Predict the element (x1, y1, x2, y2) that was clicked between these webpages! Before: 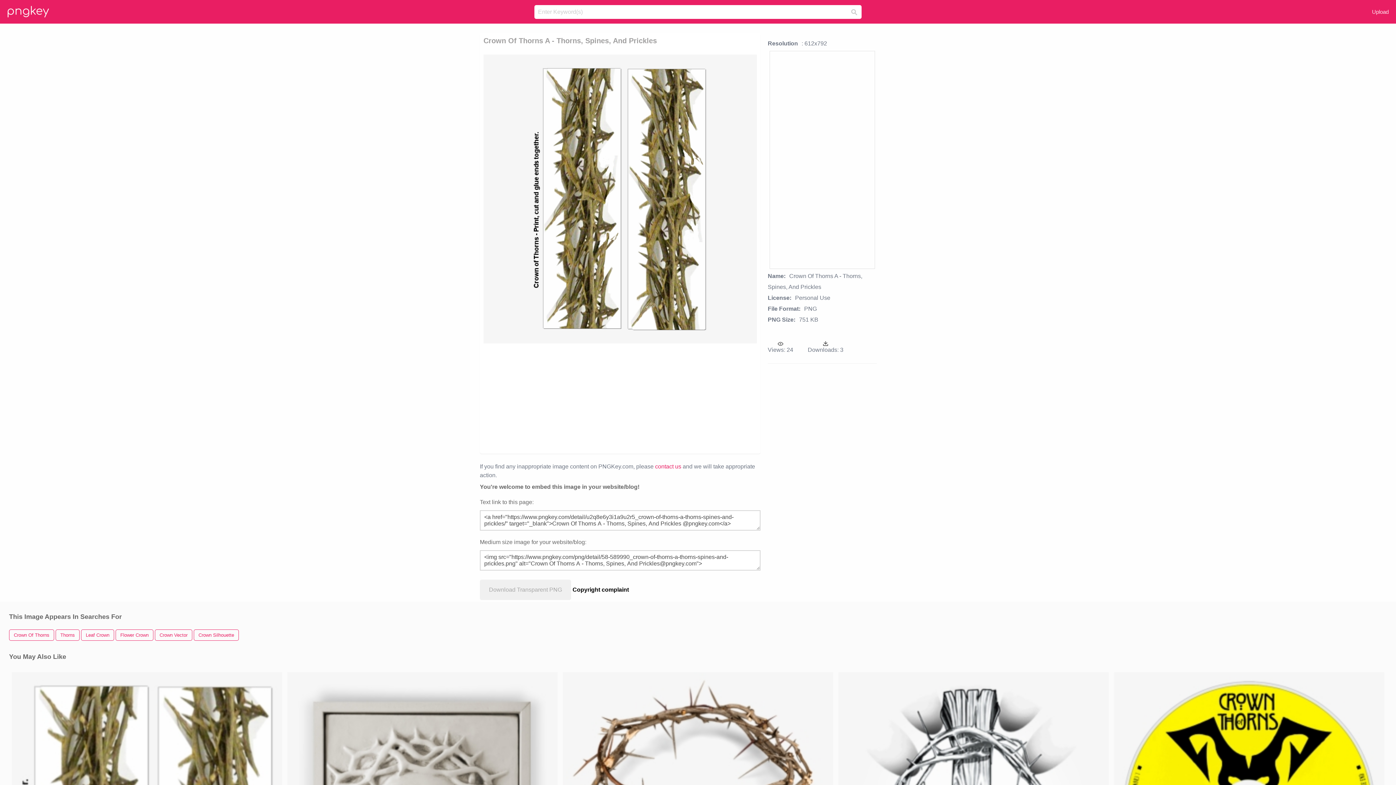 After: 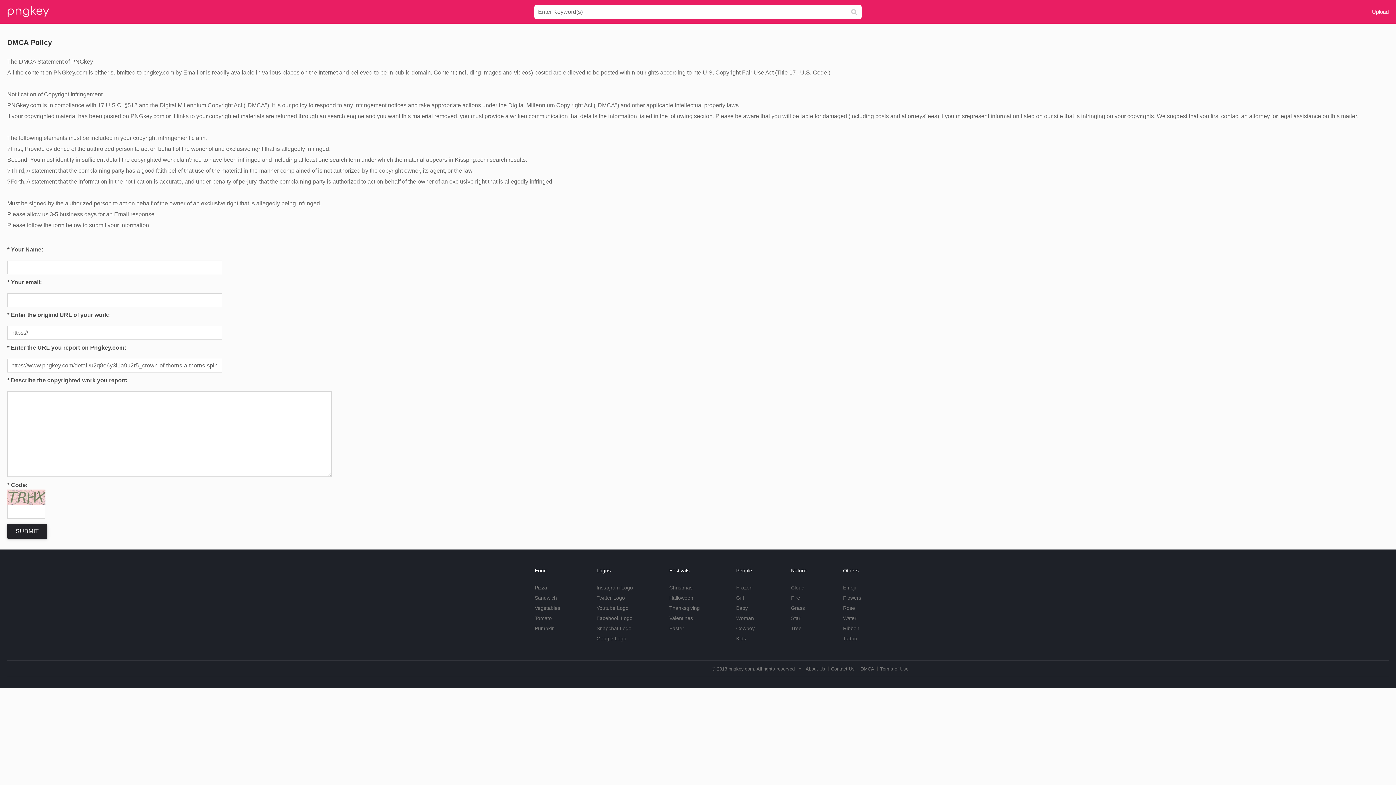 Action: bbox: (572, 586, 629, 593) label: Copyright complaint